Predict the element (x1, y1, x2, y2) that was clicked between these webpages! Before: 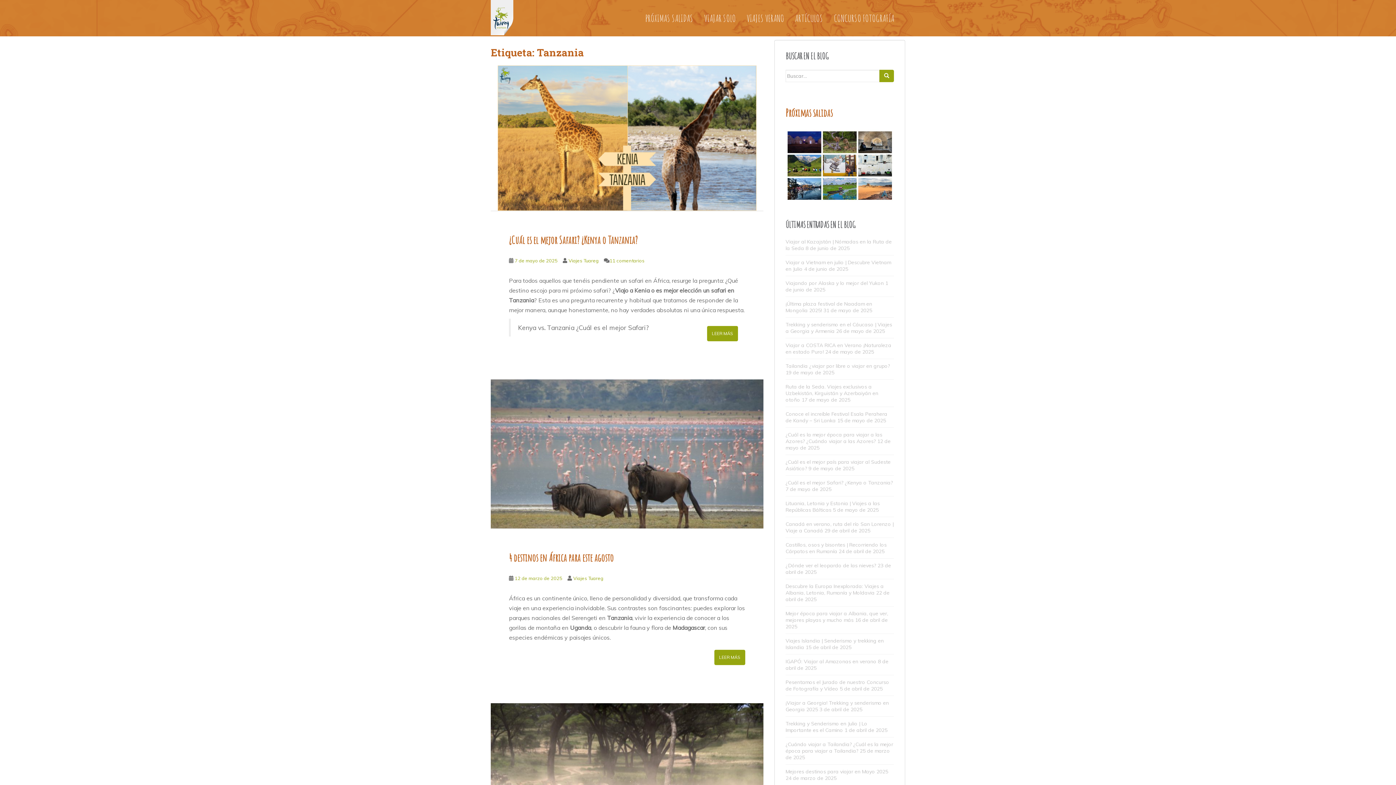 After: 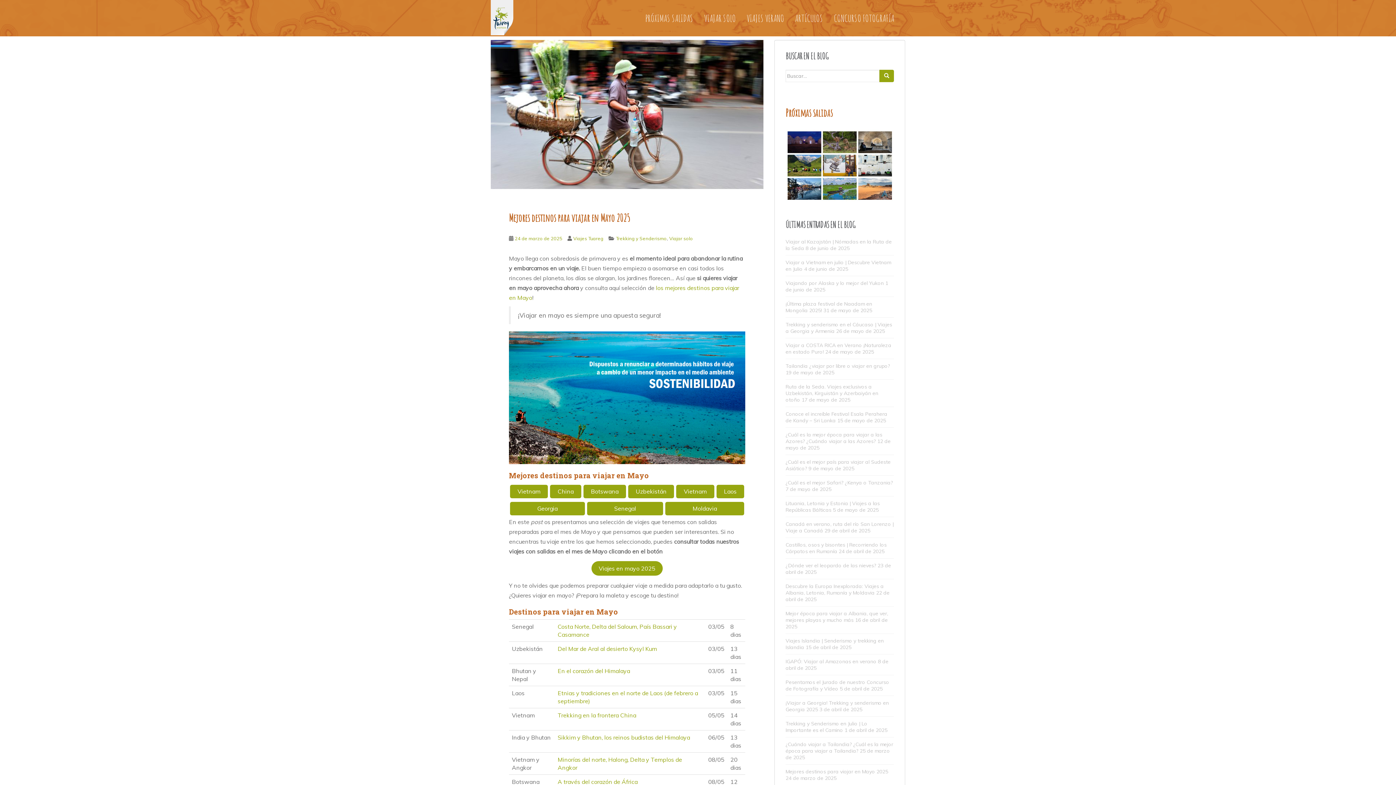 Action: label: Mejores destinos para viajar en Mayo 2025 bbox: (785, 768, 888, 775)